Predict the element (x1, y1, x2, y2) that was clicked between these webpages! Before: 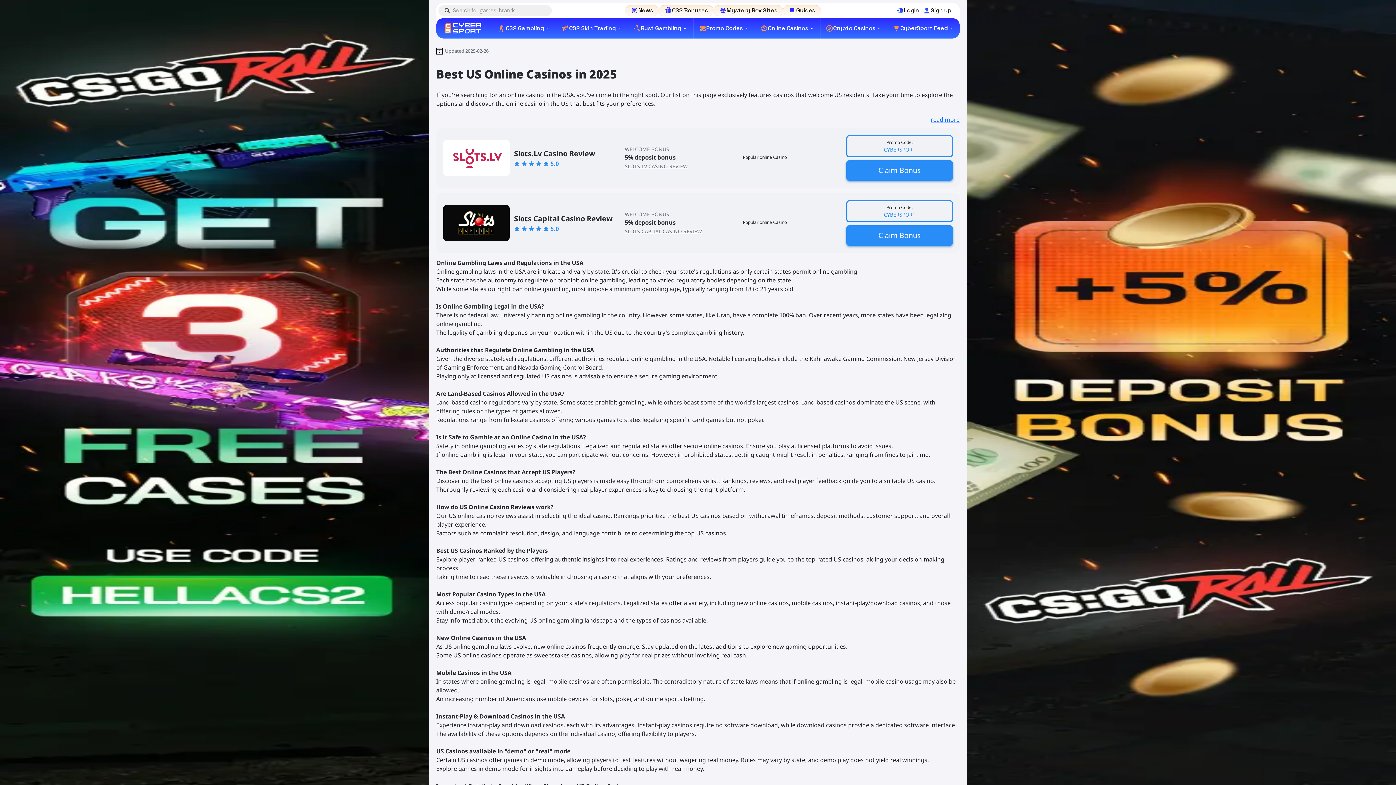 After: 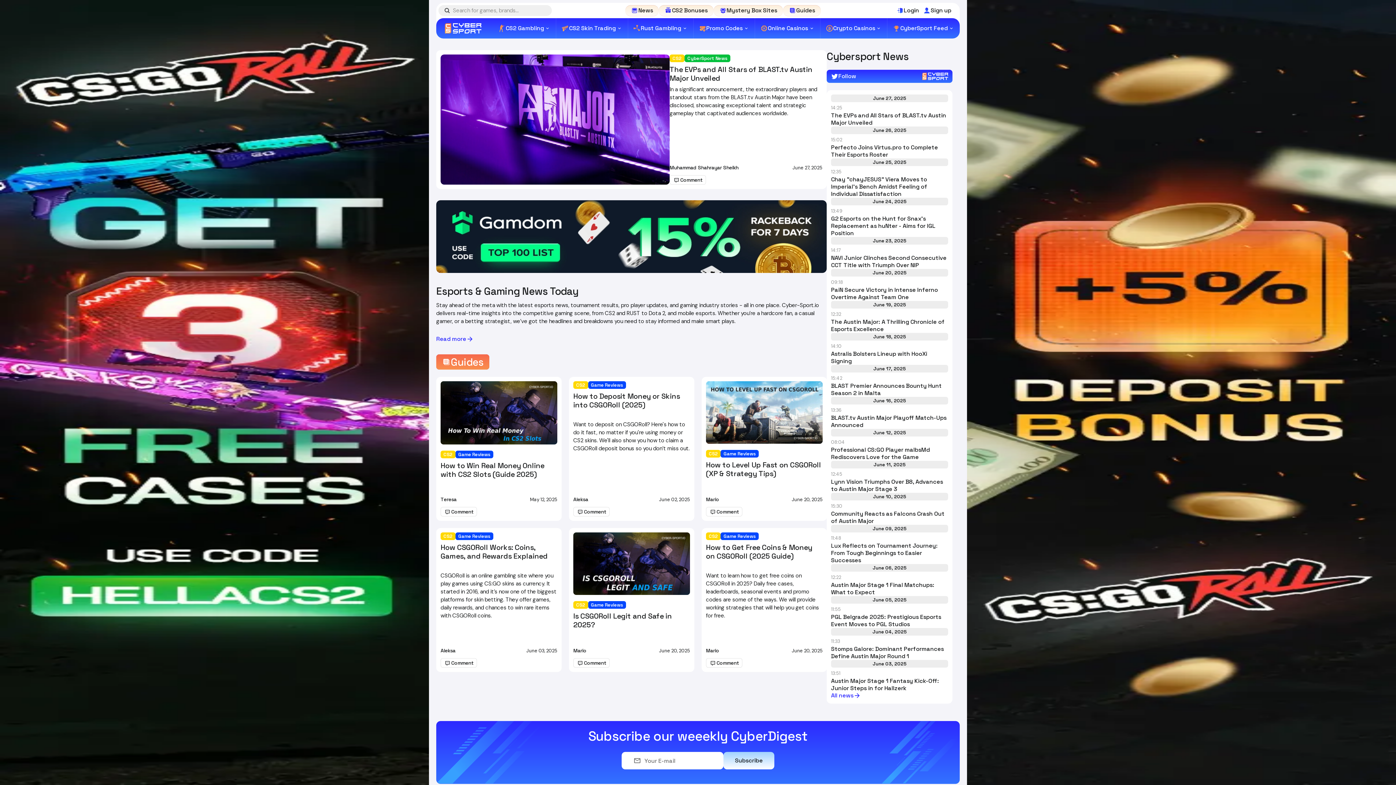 Action: bbox: (445, 23, 481, 33)